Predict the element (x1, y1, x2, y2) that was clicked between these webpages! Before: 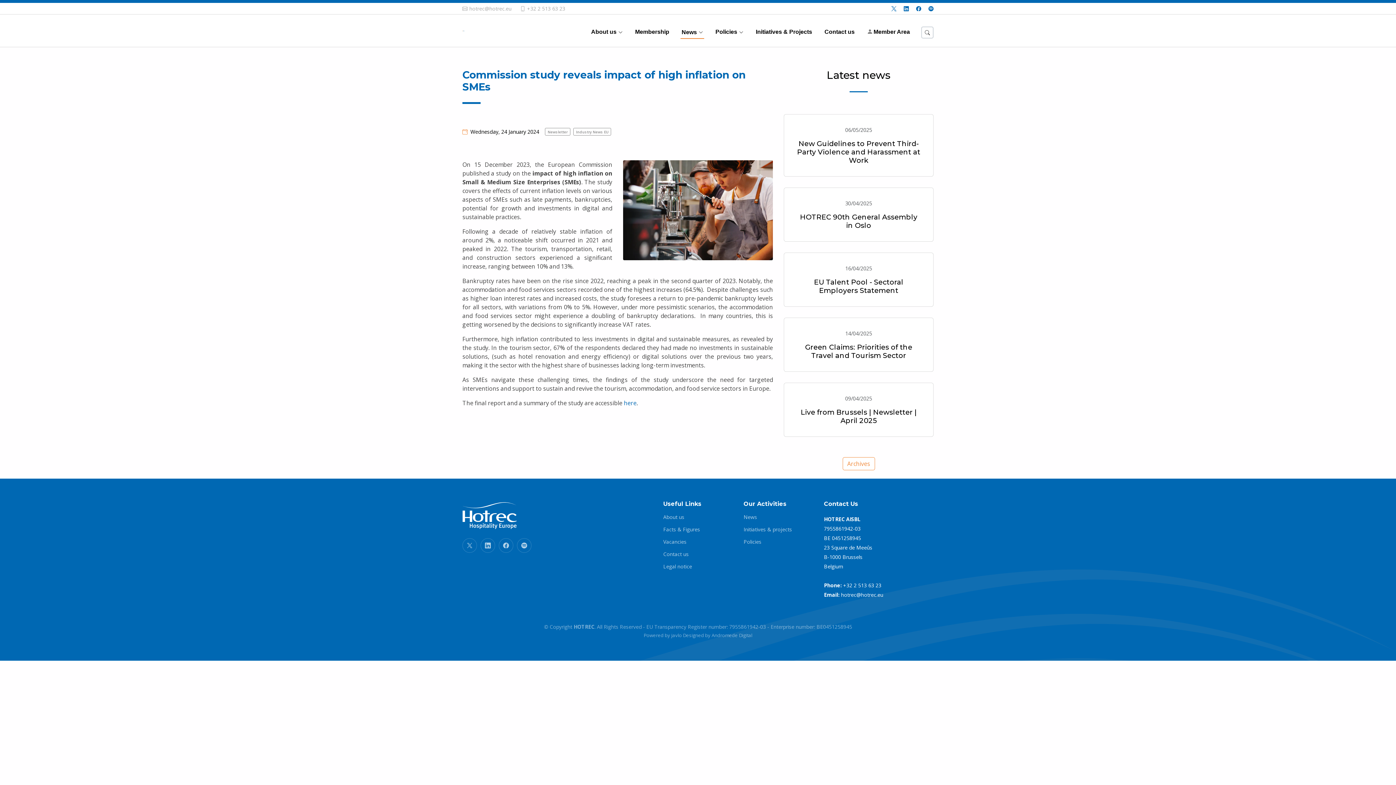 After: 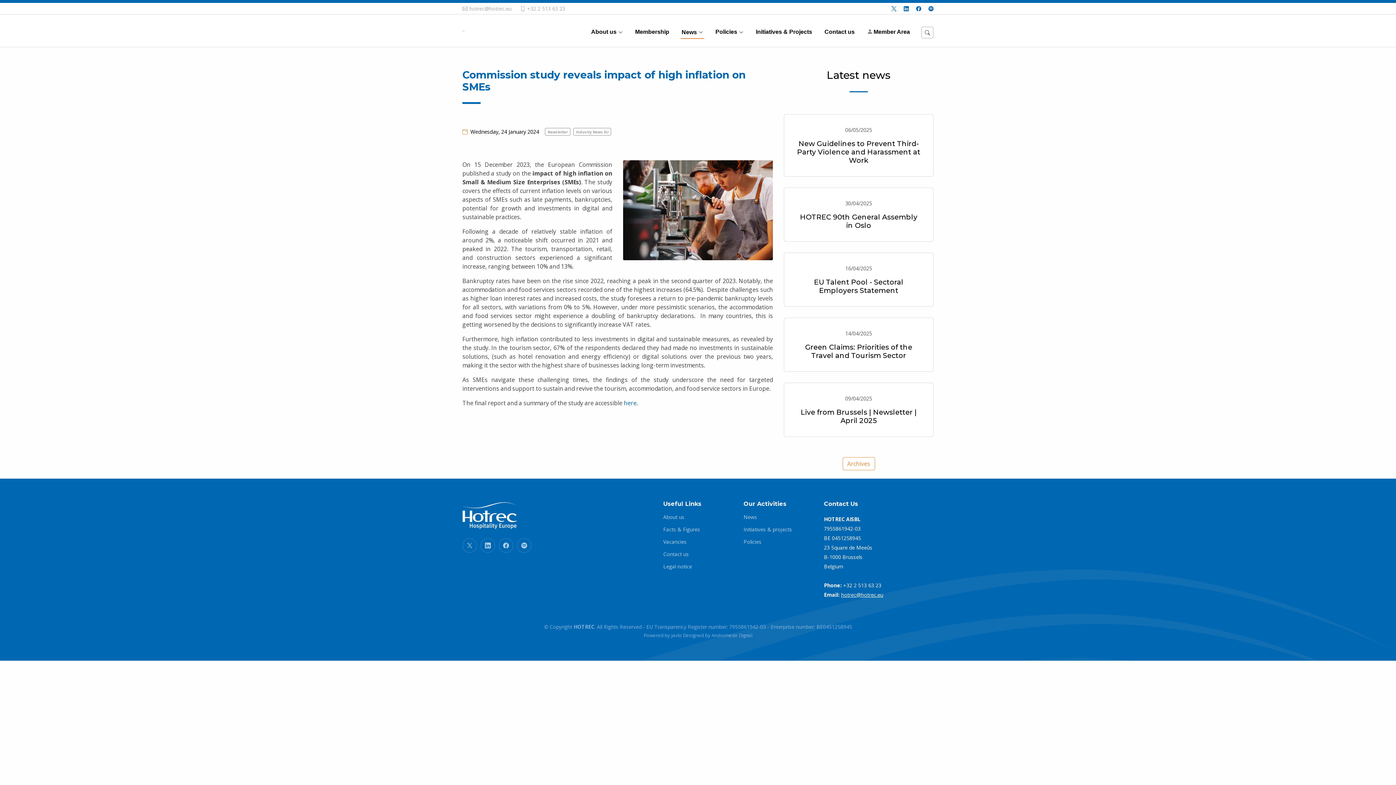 Action: label: hotrec@hotrec.eu bbox: (841, 591, 883, 598)